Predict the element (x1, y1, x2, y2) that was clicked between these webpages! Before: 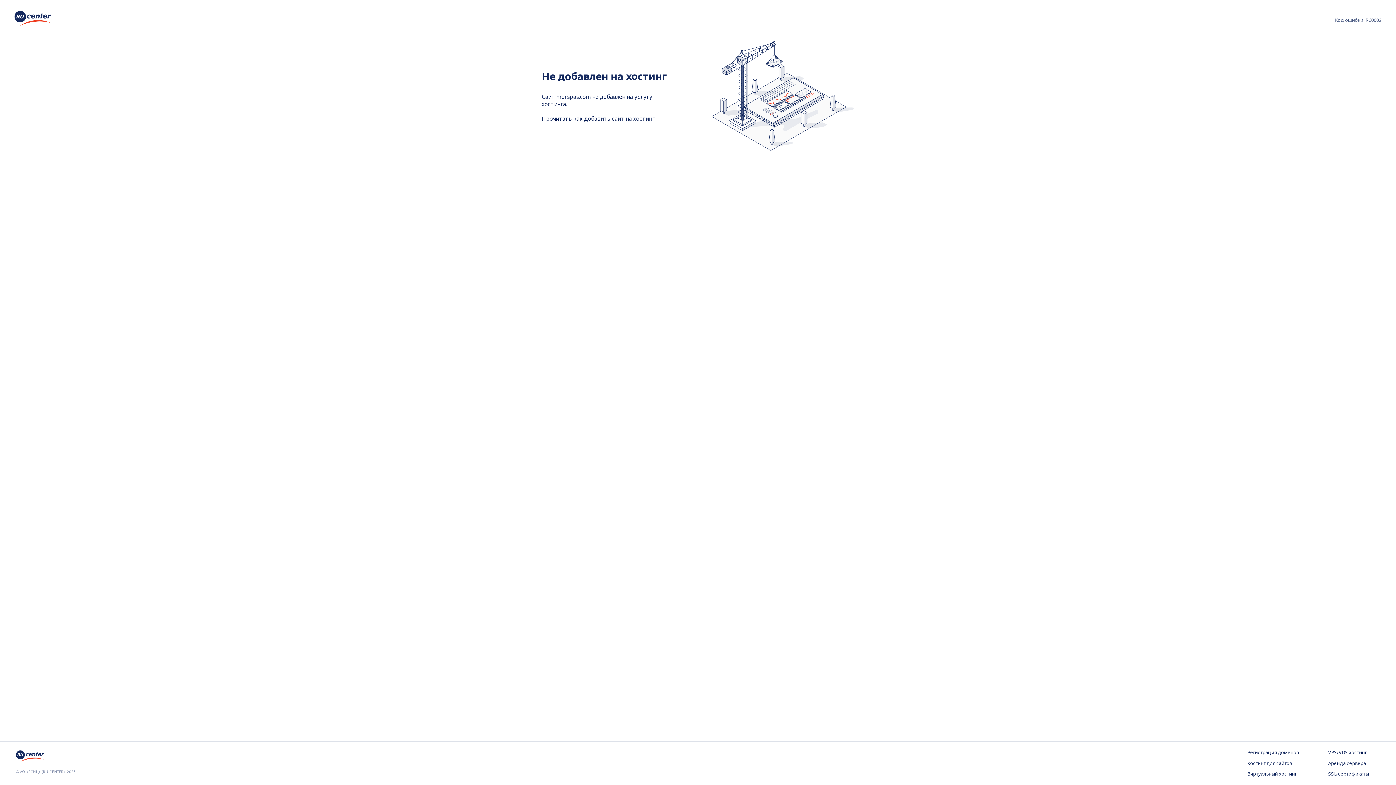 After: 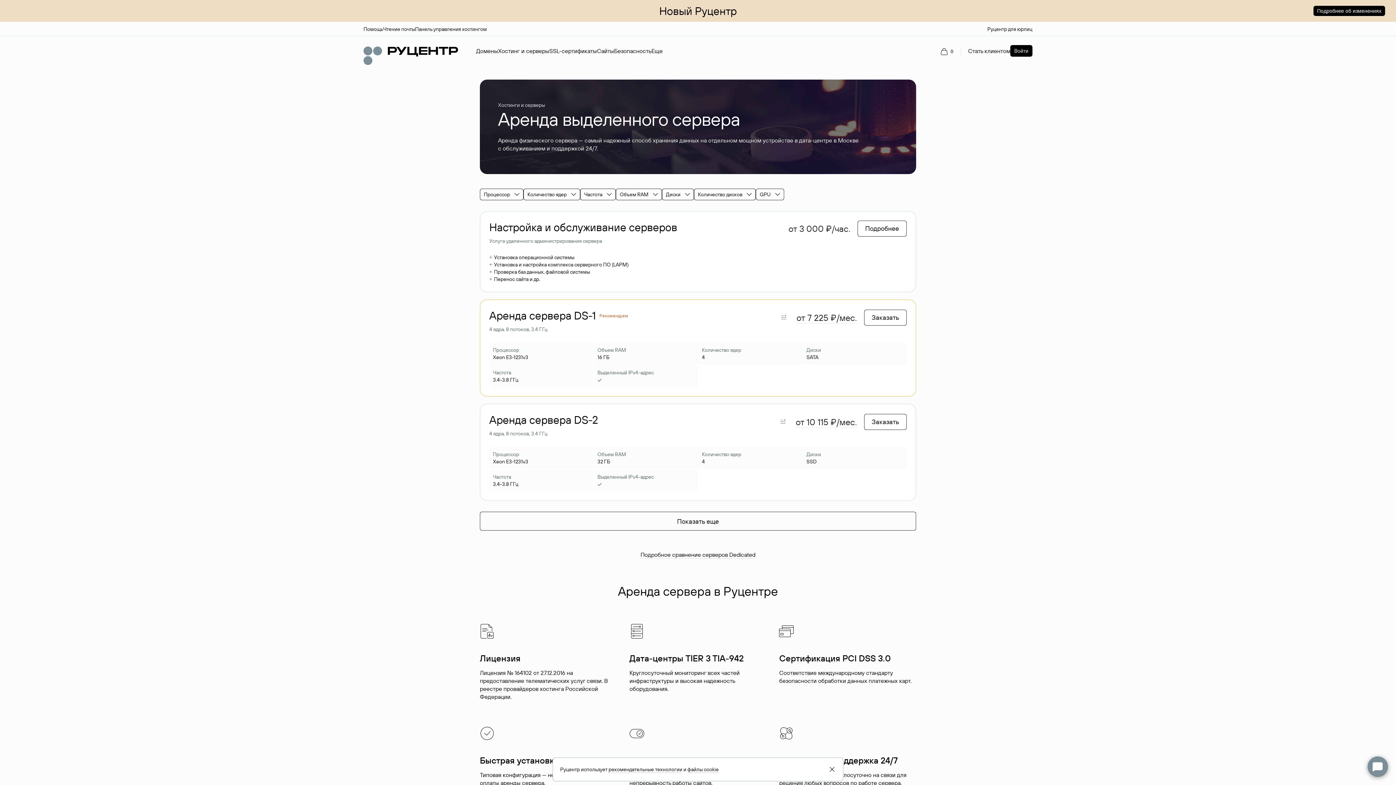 Action: label: Аренда сервера bbox: (1328, 760, 1380, 767)